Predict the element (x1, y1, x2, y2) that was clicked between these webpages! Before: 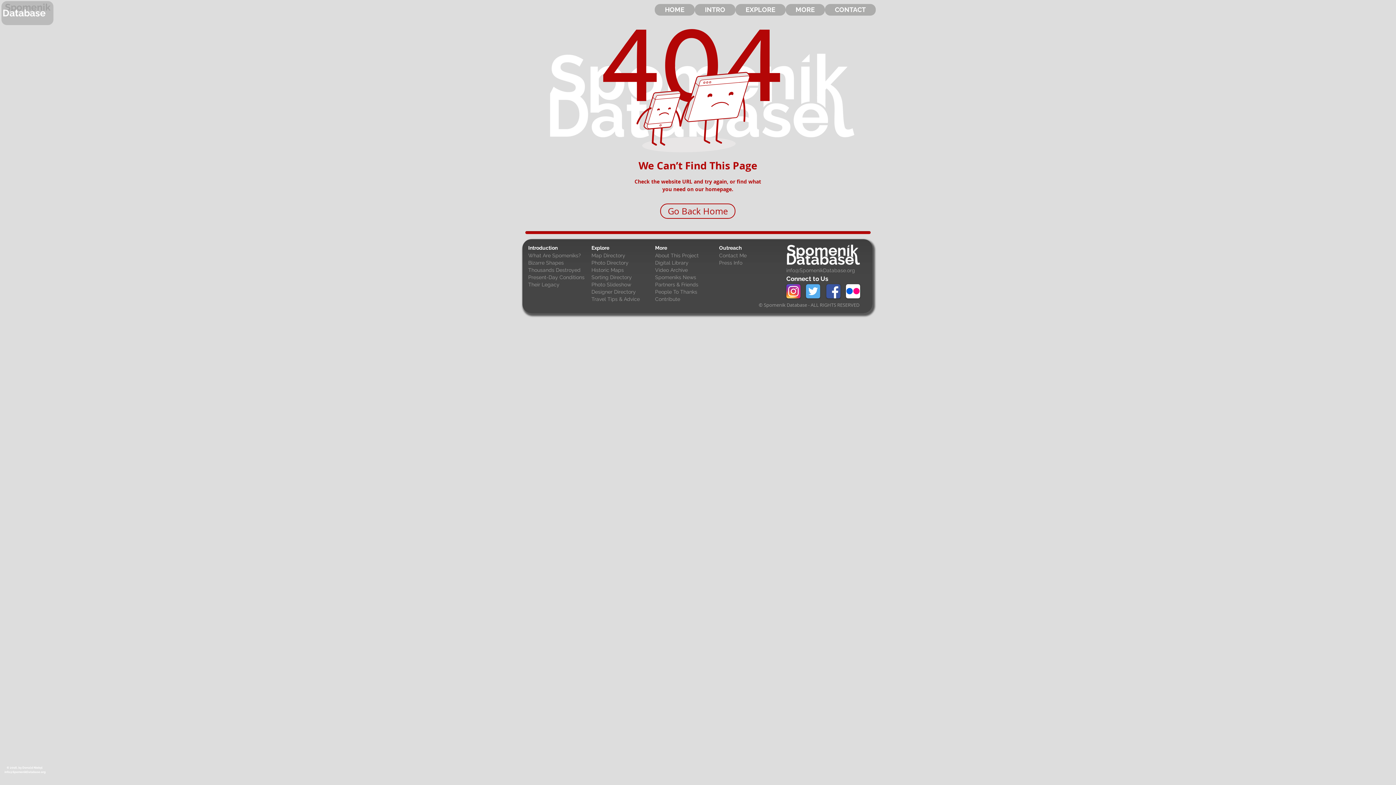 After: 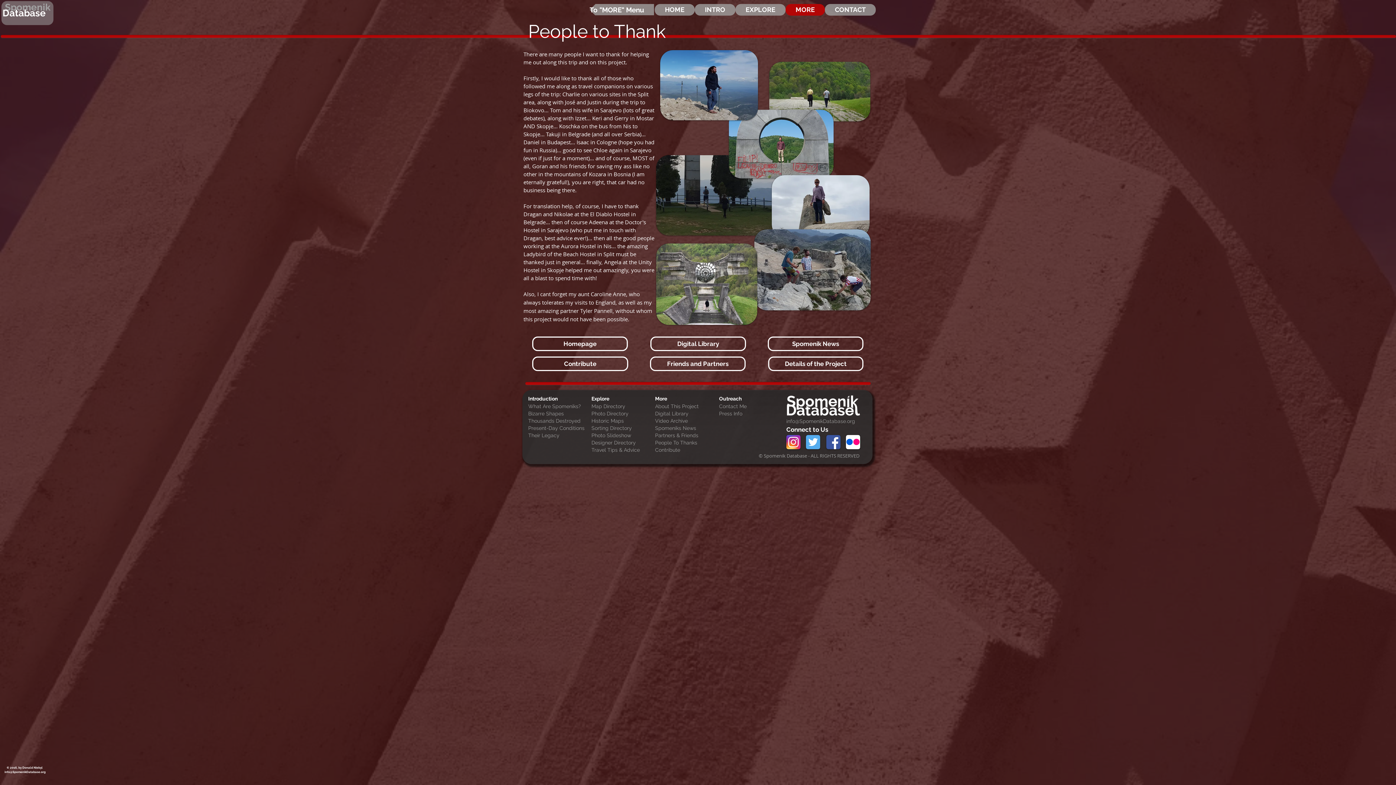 Action: label: People To Thanks bbox: (655, 288, 715, 295)